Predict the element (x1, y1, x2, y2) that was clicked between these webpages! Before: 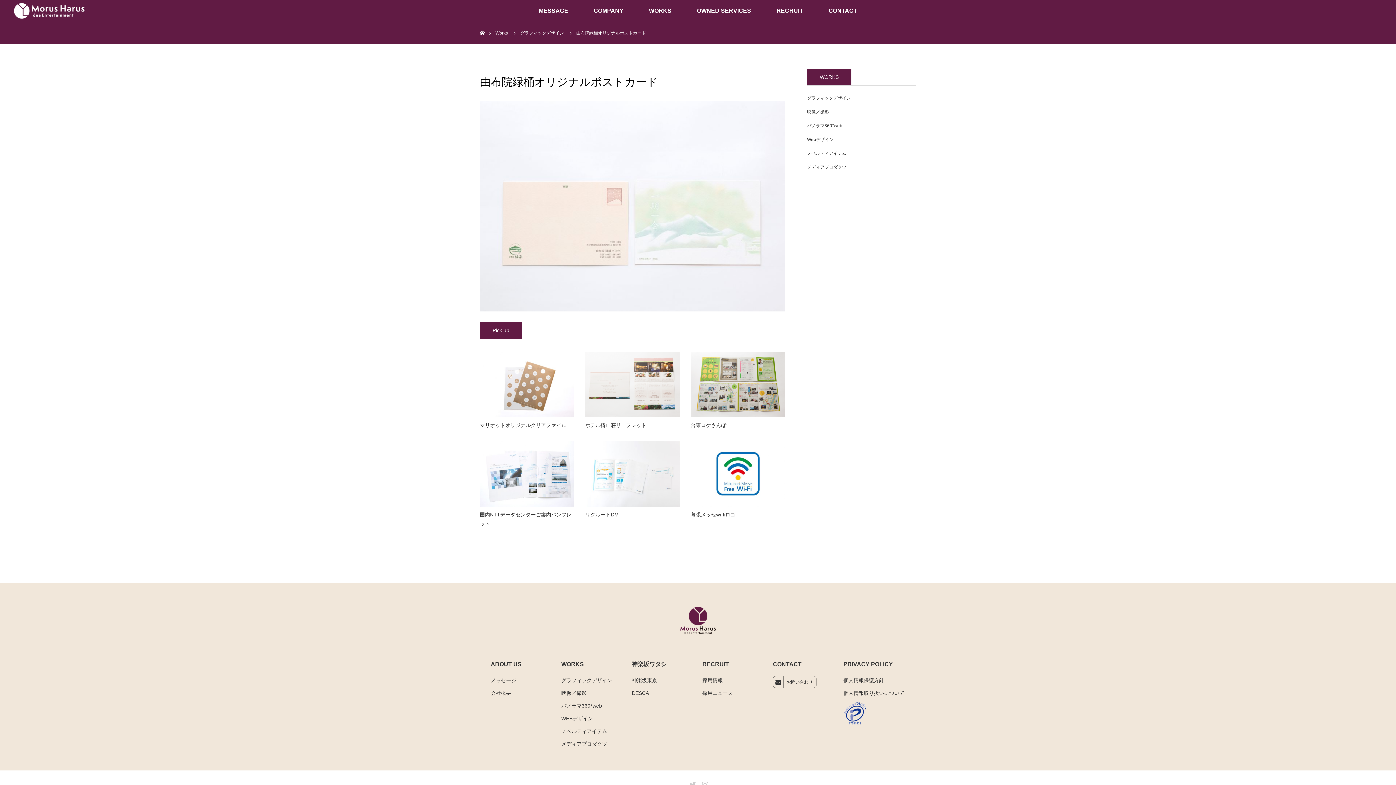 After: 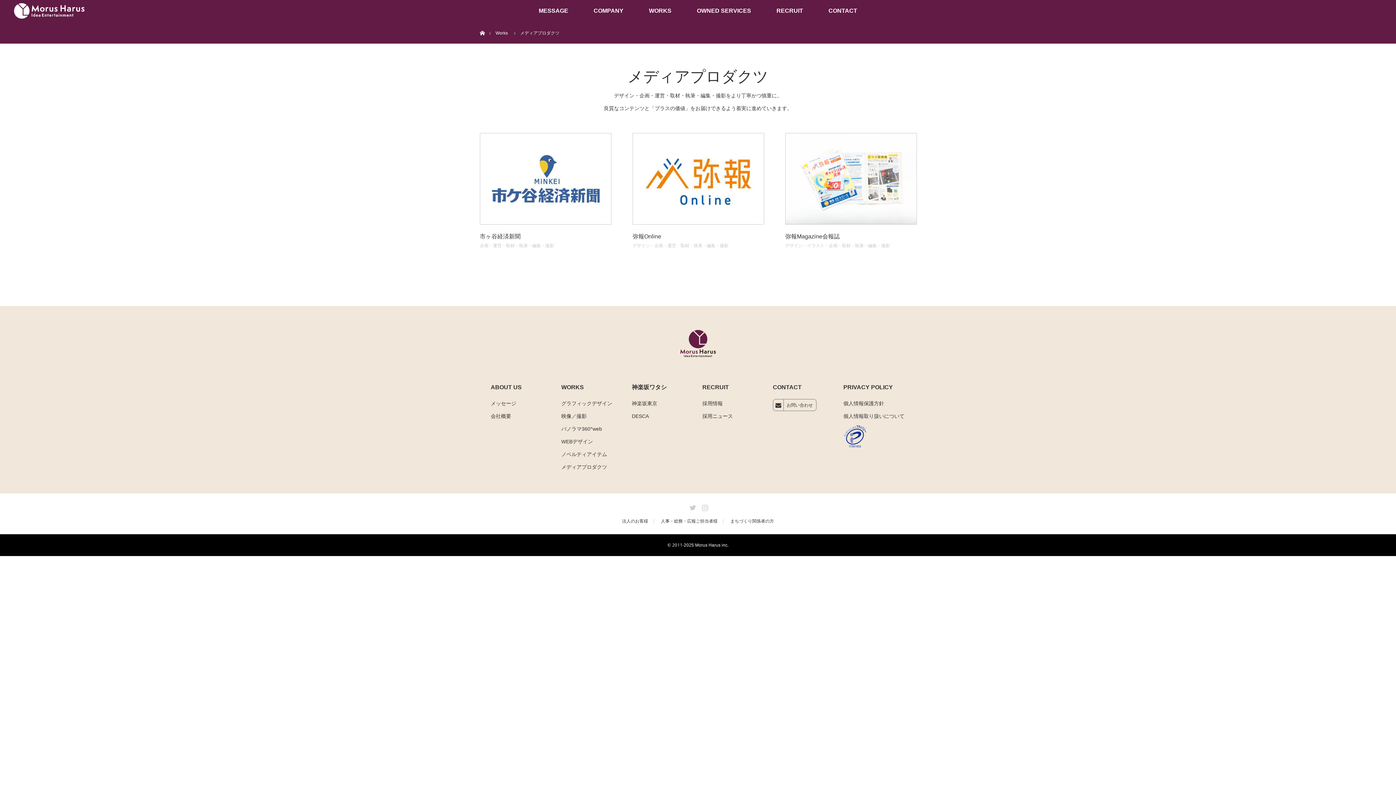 Action: bbox: (561, 739, 623, 749) label: メディアプロダクツ